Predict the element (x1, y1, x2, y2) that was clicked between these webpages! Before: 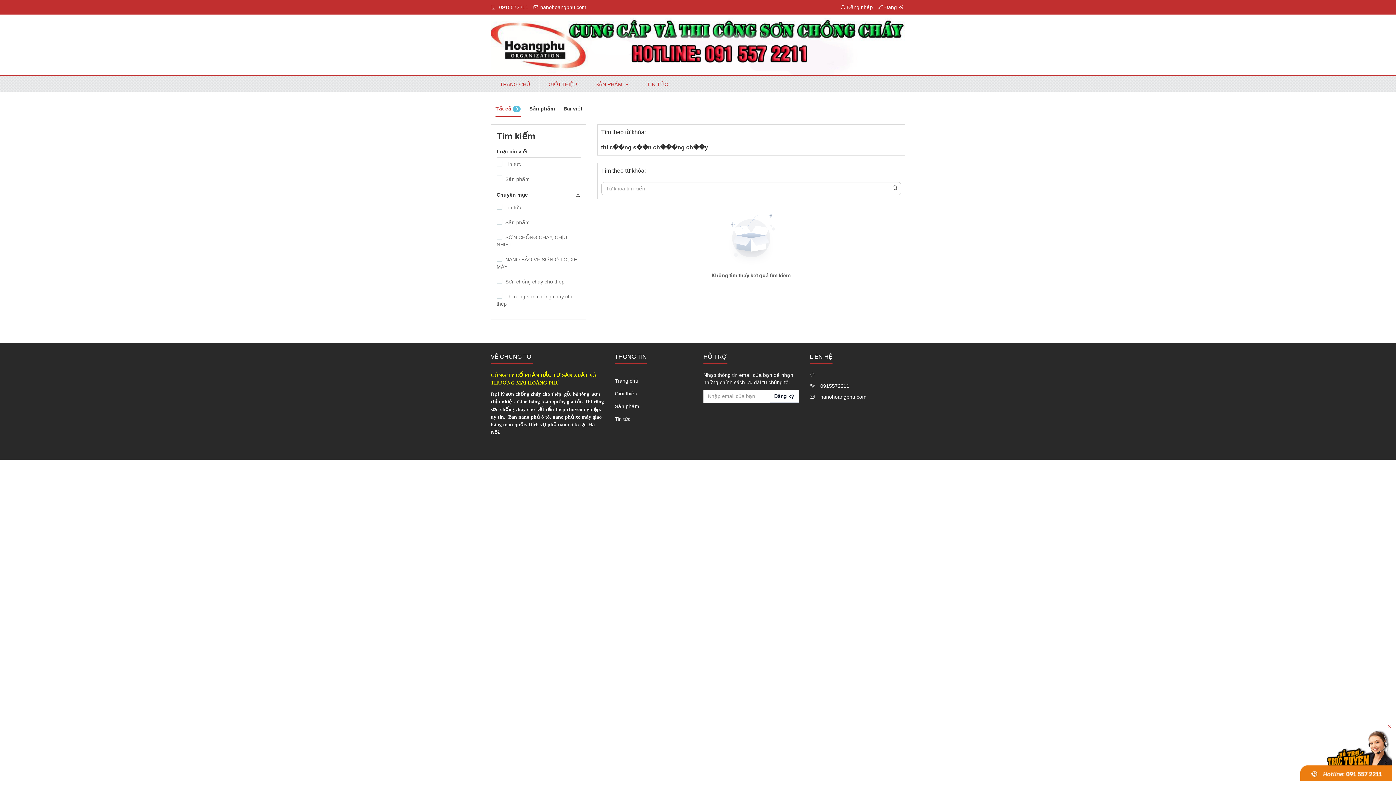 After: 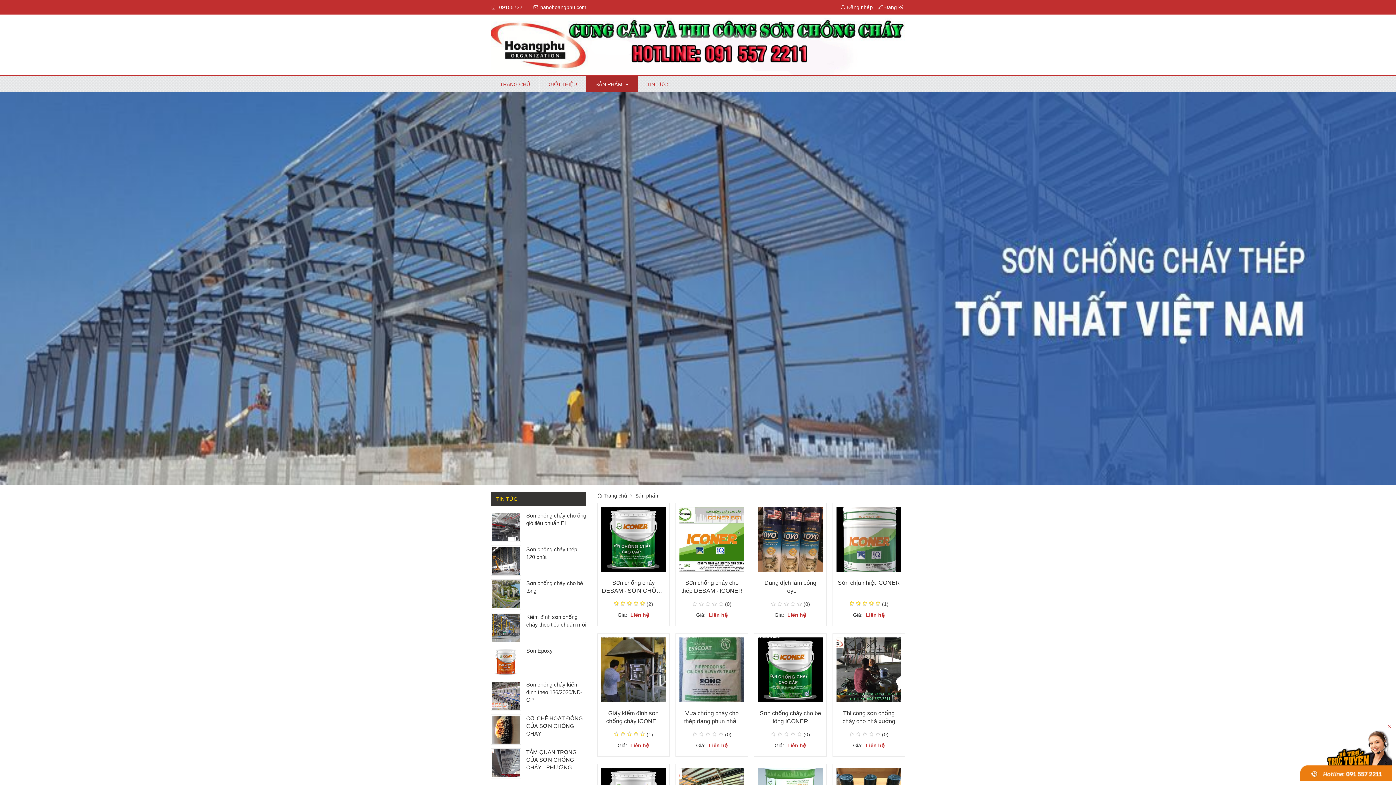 Action: bbox: (586, 75, 638, 92) label: SẢN PHẨM 